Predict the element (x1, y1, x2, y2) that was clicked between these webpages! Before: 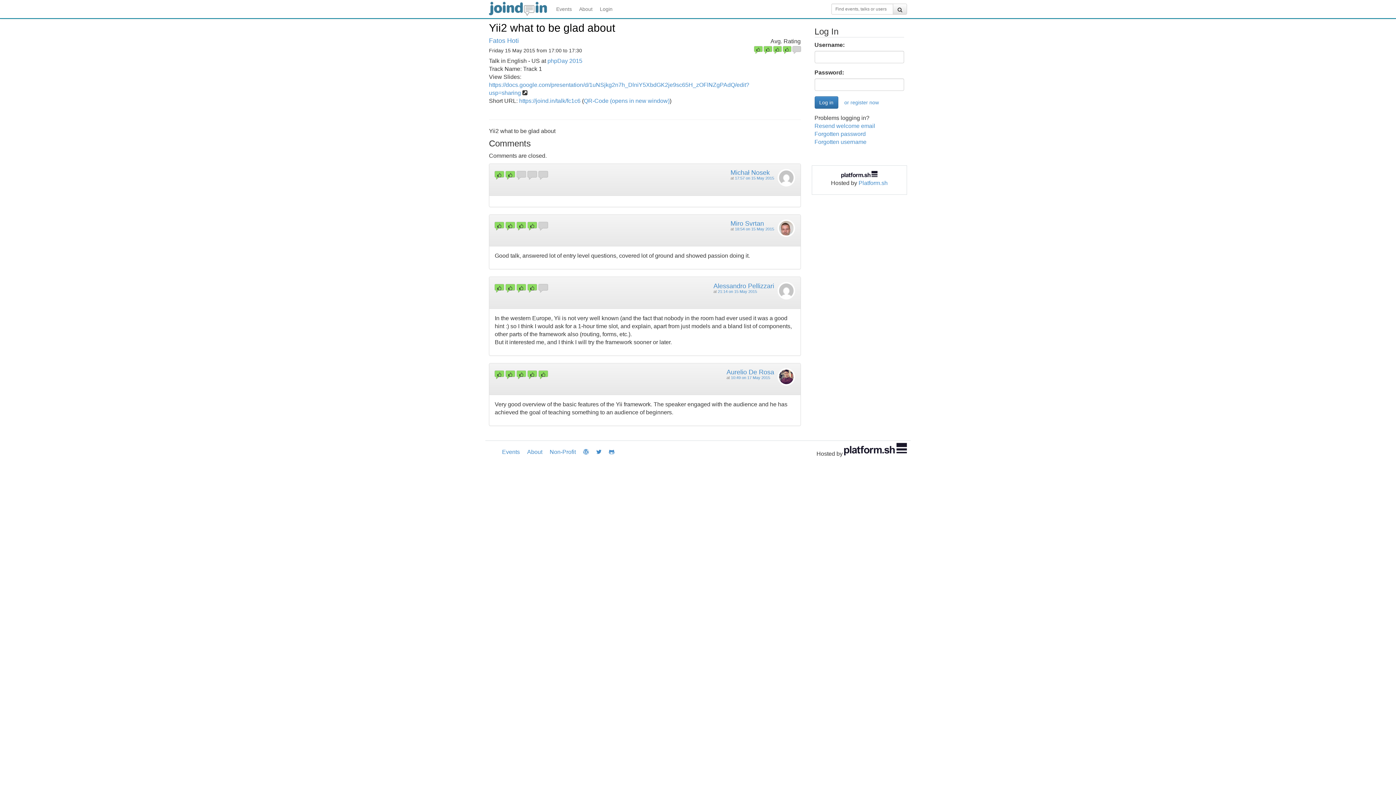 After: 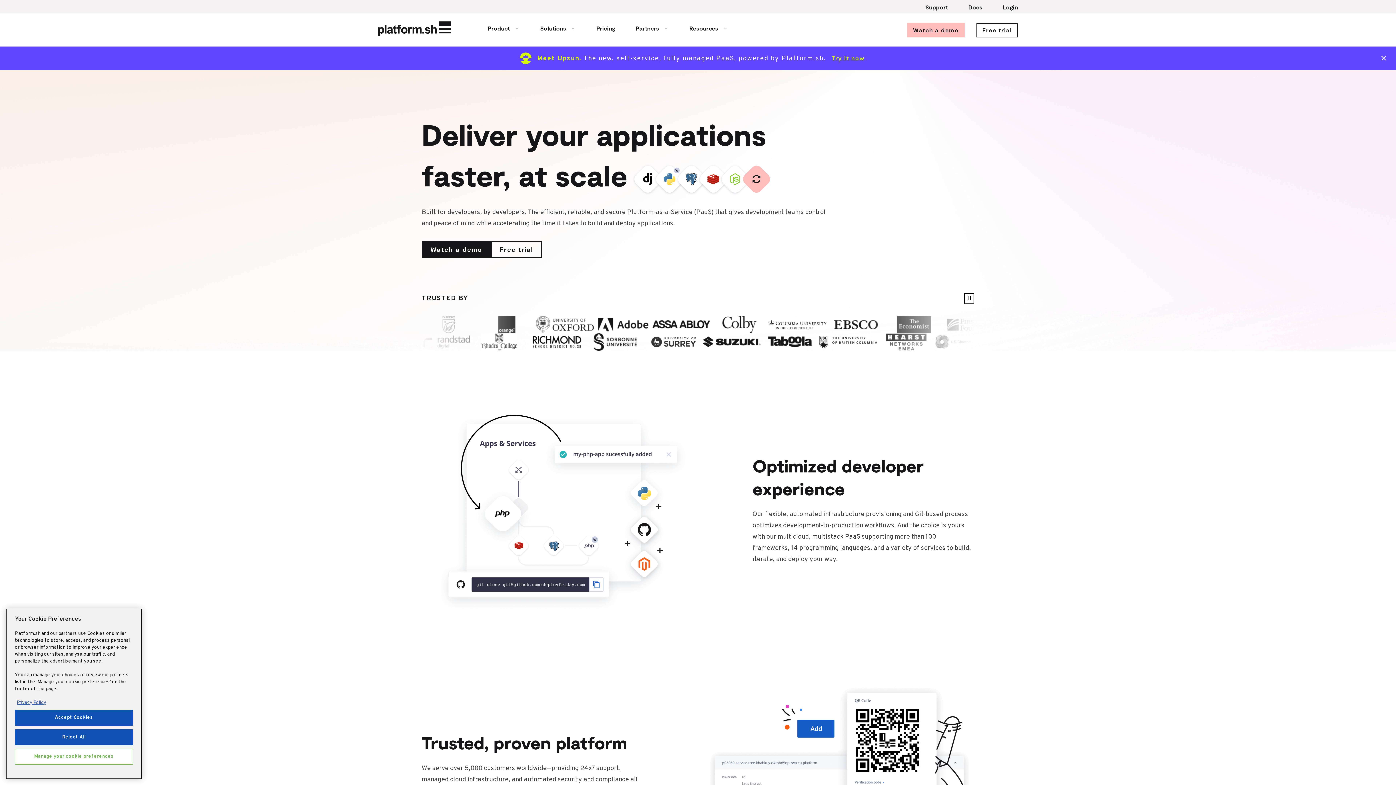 Action: bbox: (844, 451, 907, 457)